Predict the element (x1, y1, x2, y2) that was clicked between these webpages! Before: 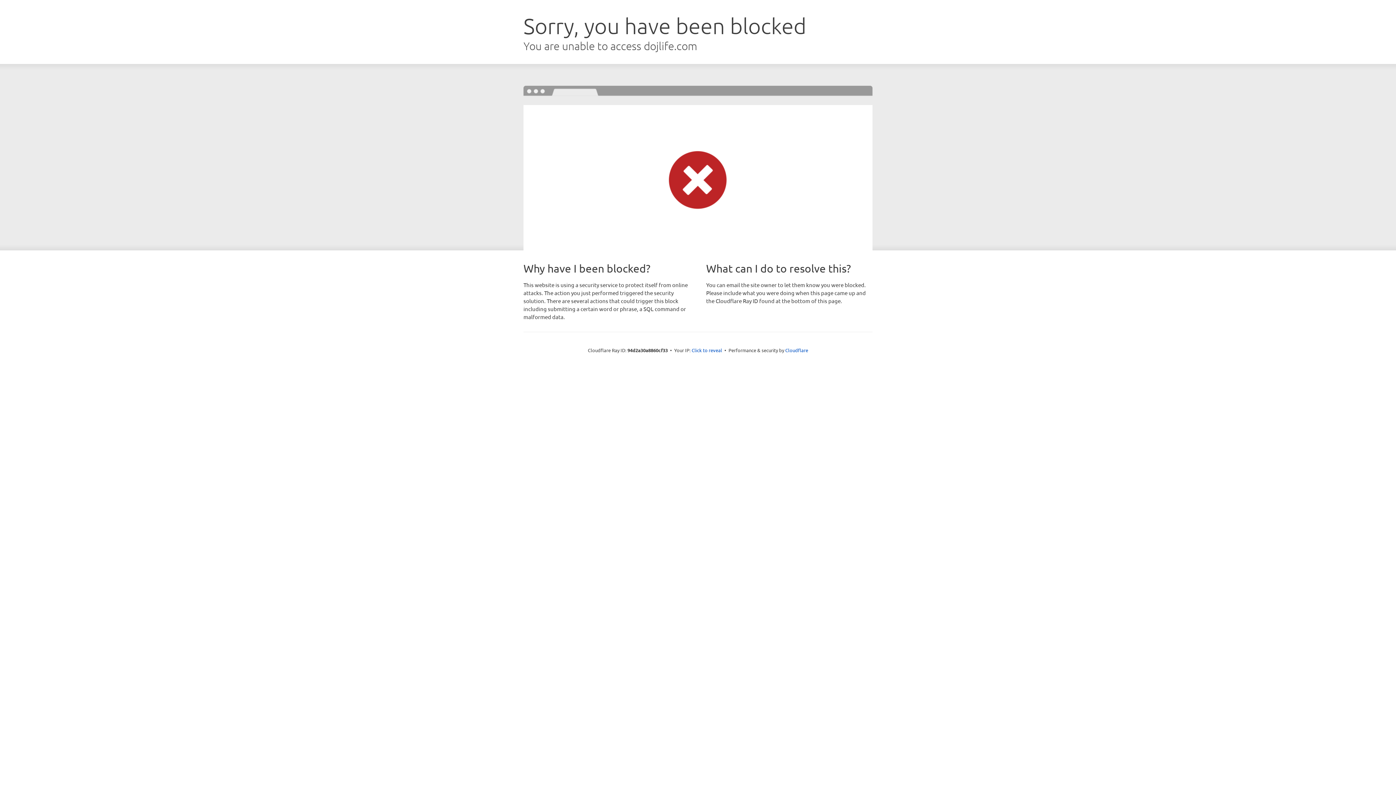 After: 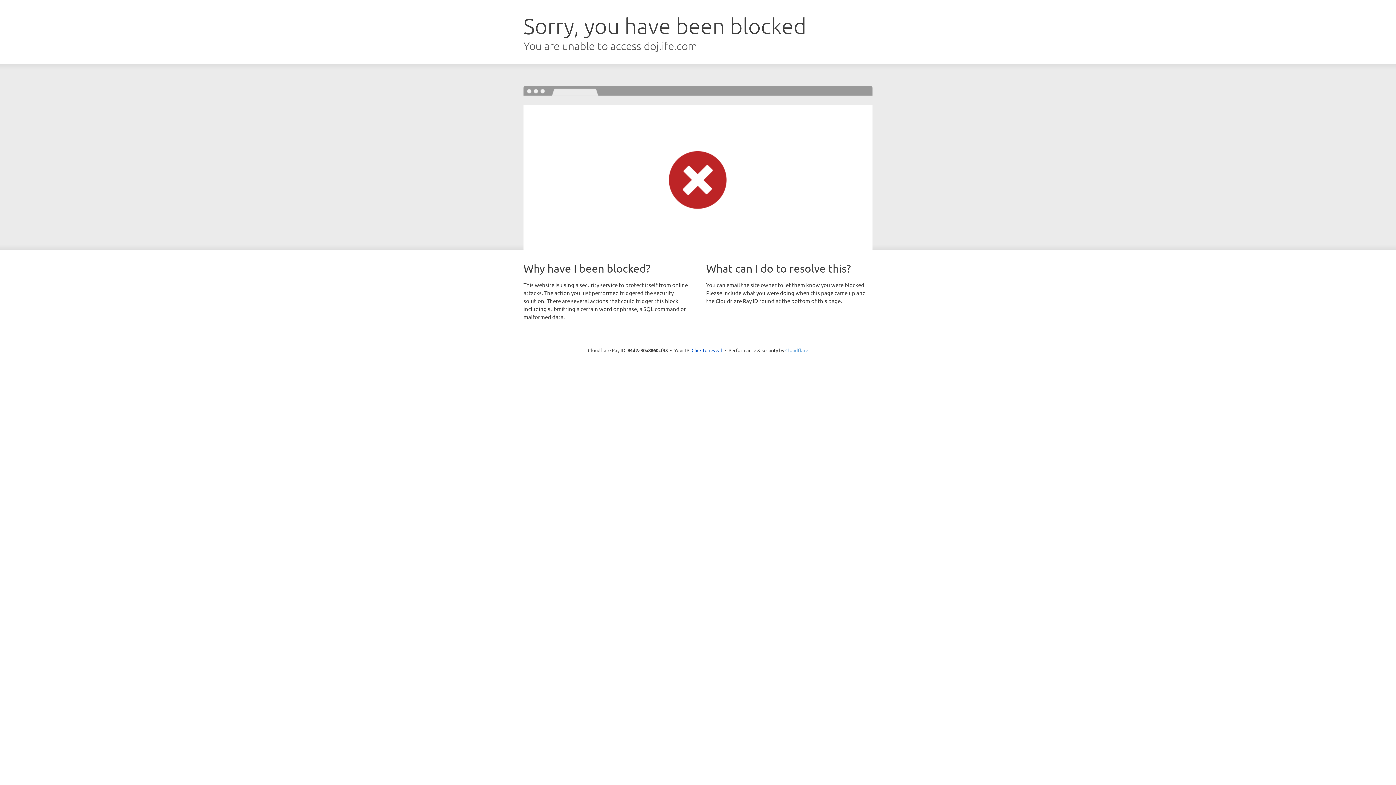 Action: label: Cloudflare bbox: (785, 347, 808, 353)